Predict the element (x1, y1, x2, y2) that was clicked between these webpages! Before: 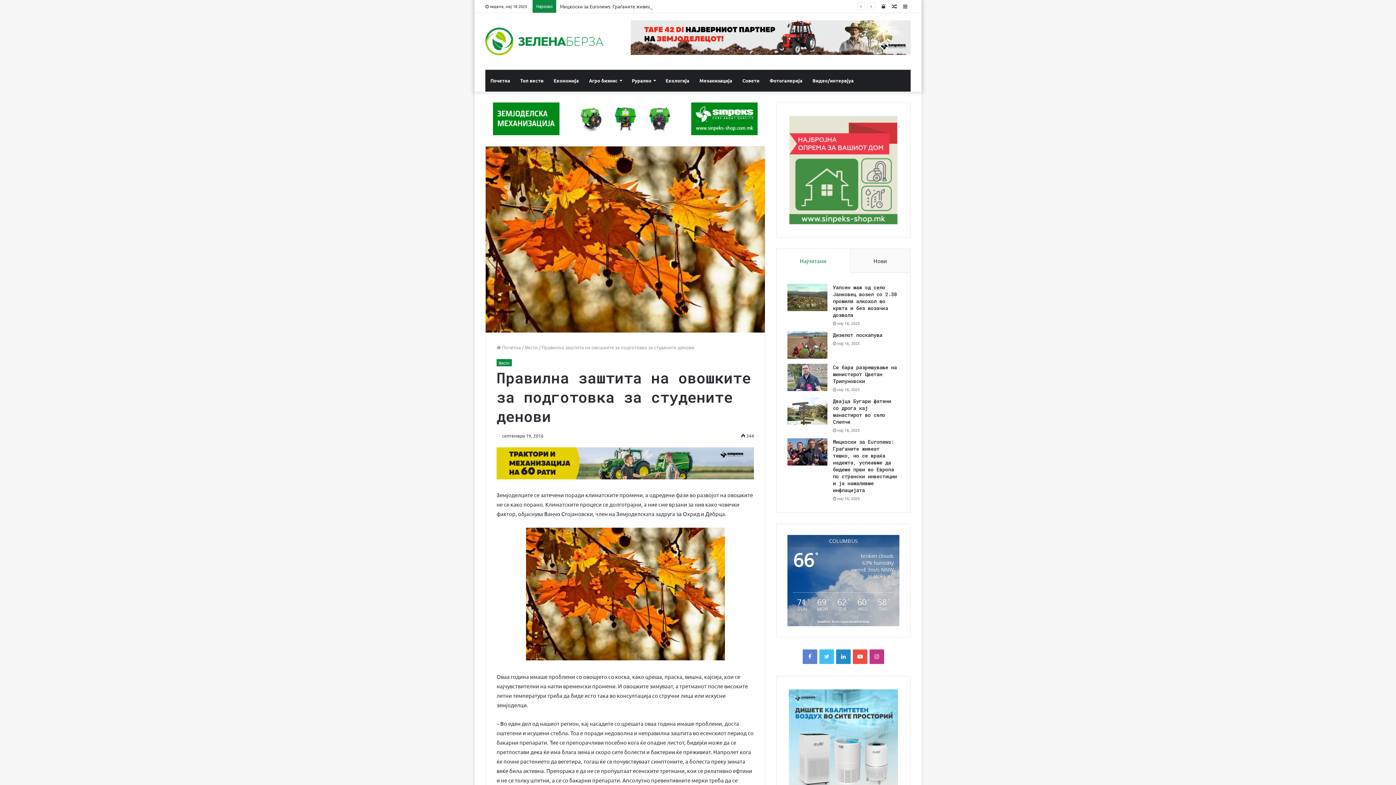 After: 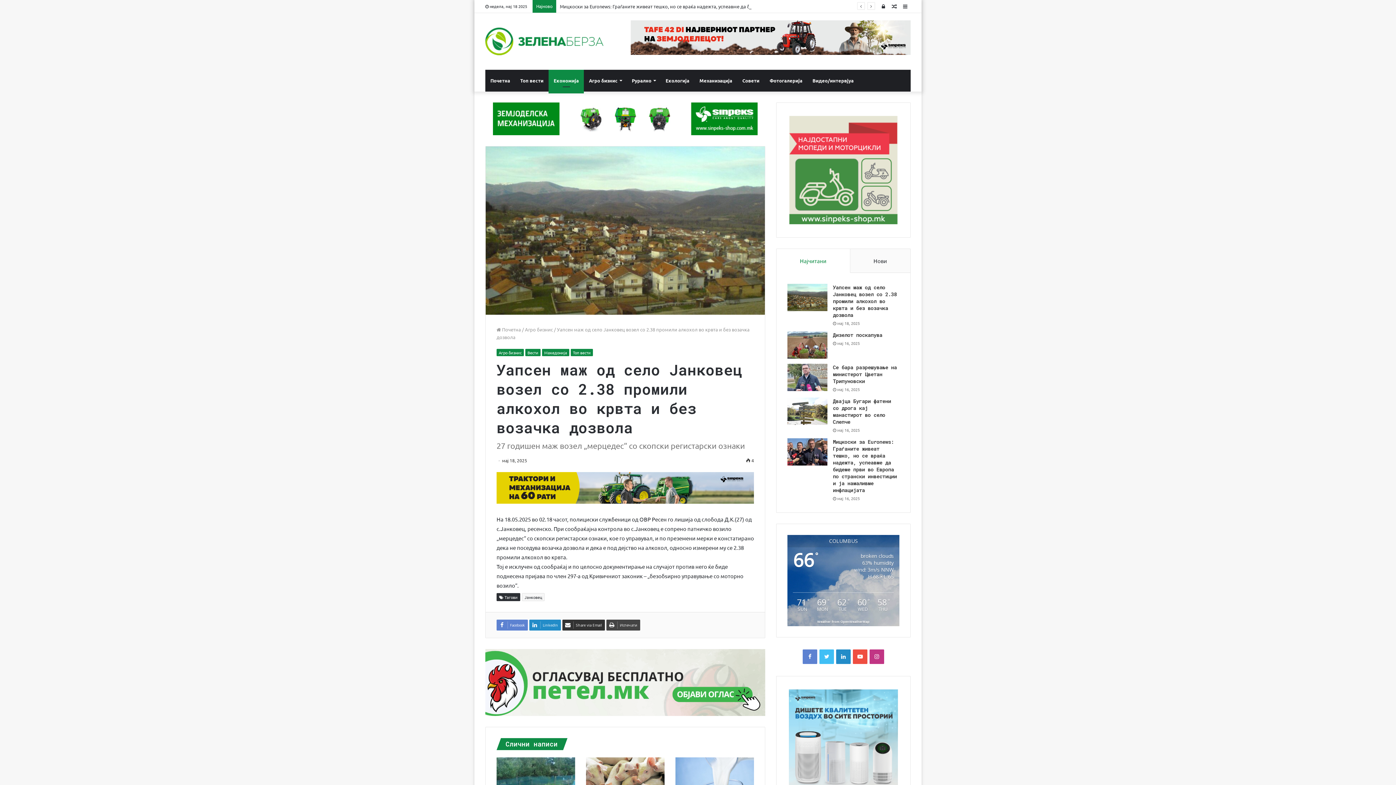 Action: label: Уапсен маж од село Јанковец возел со 2.38 промили алкохол во крвта и без возачка дозвола bbox: (833, 284, 897, 318)